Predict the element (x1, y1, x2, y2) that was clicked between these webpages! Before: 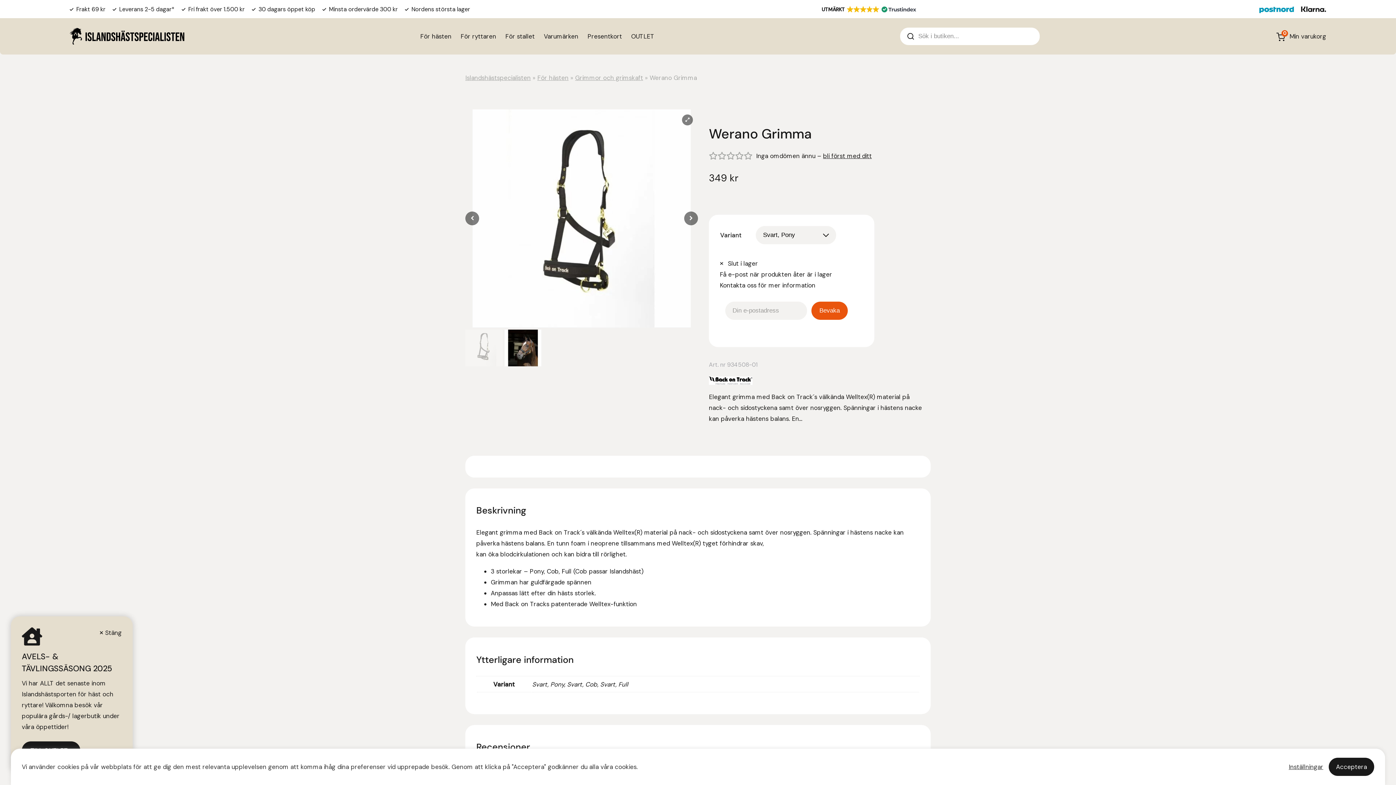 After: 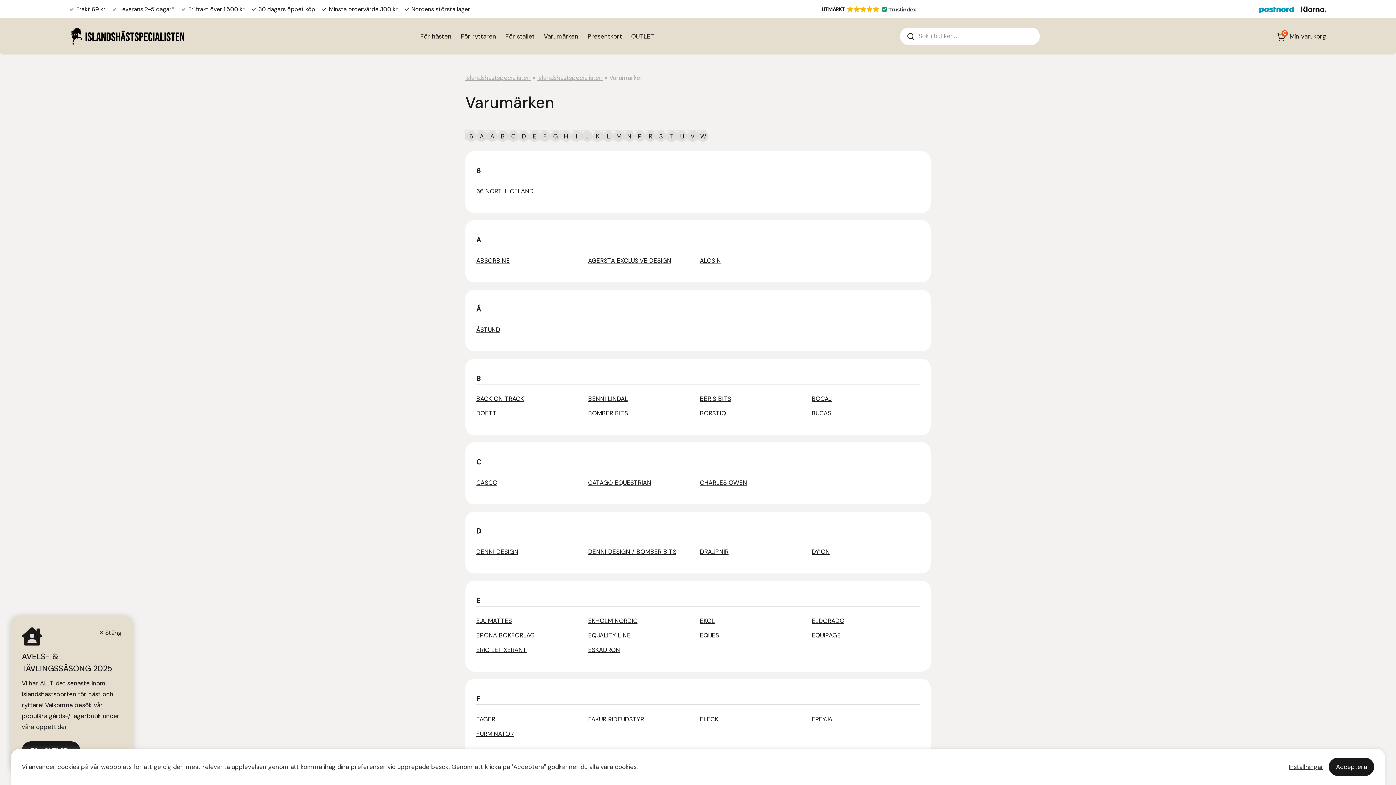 Action: label: Varumärken bbox: (544, 32, 578, 40)